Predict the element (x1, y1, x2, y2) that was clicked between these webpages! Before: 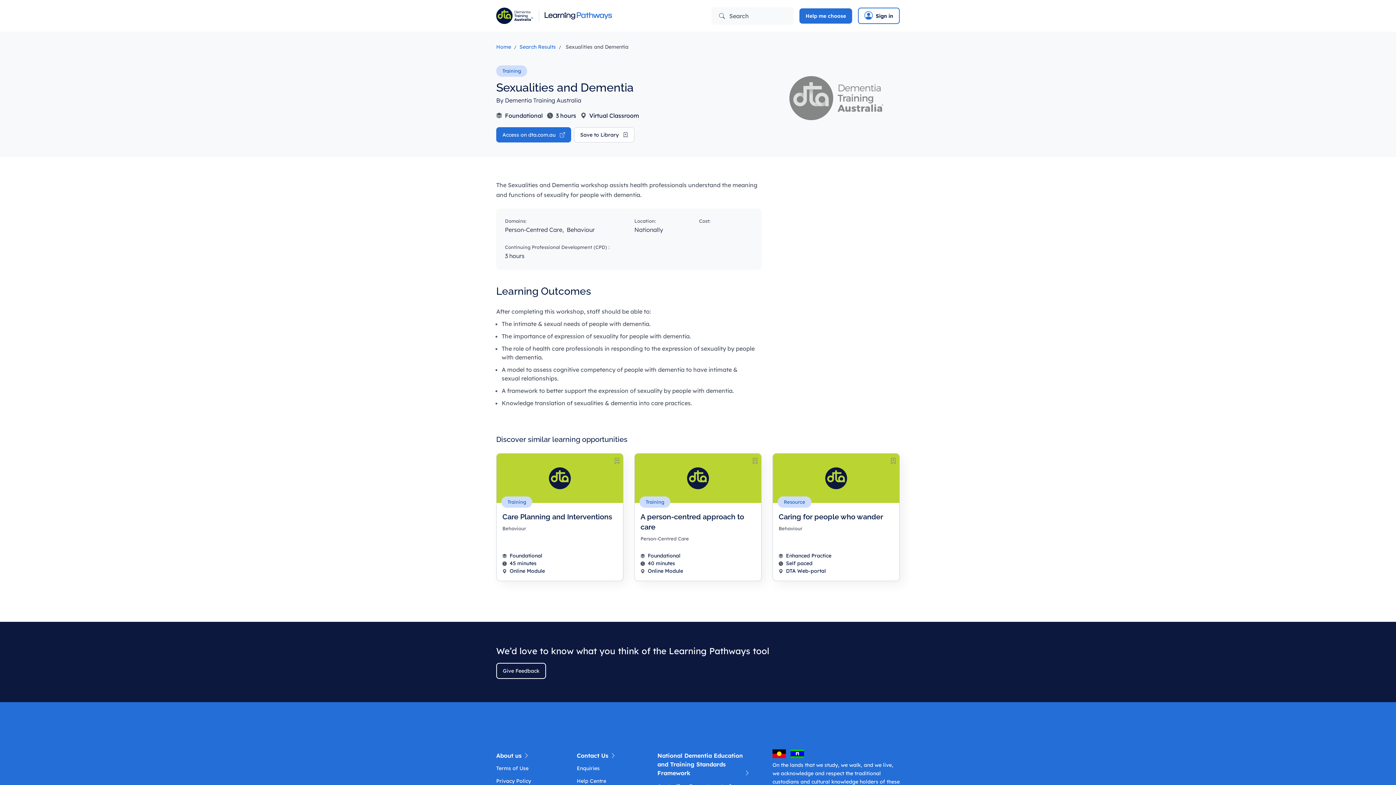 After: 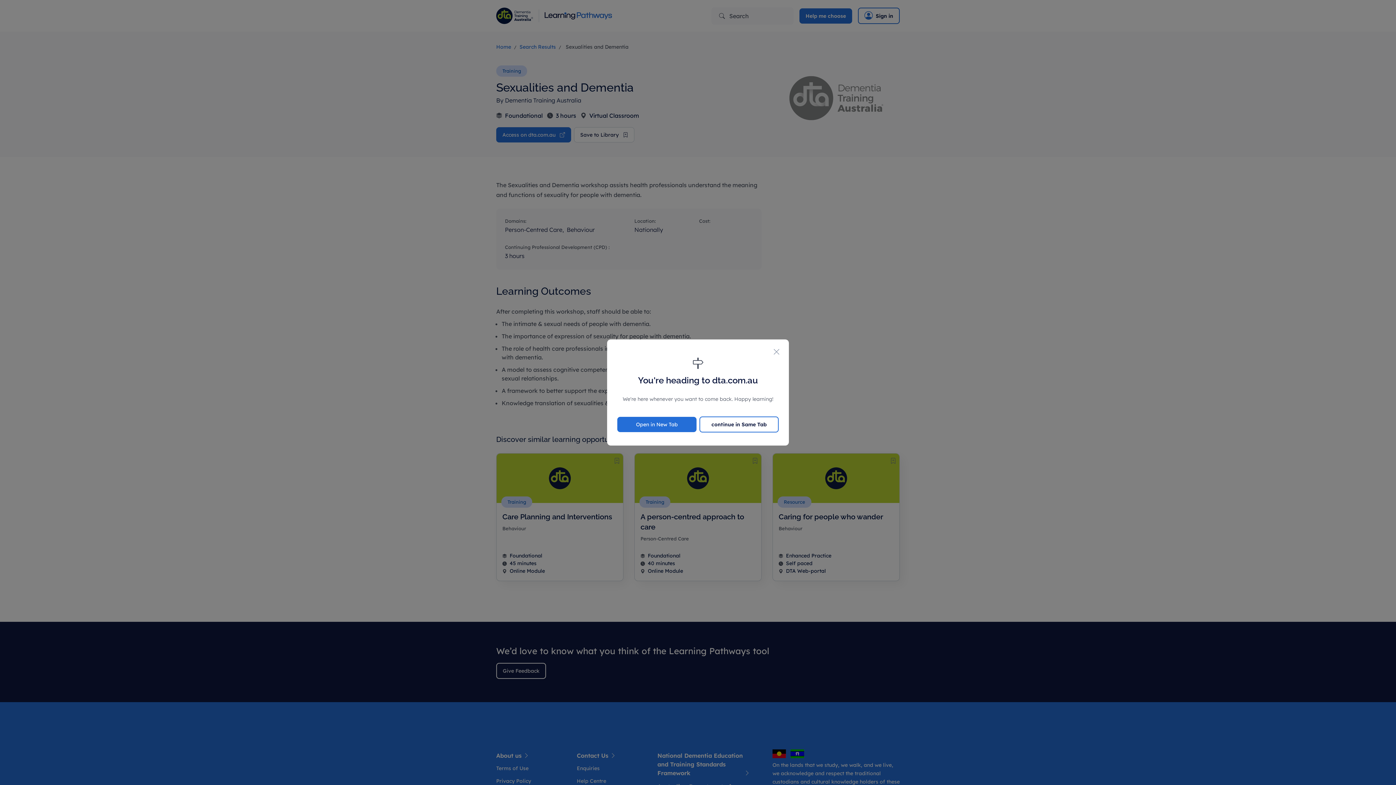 Action: label: Access on dta.com.au  bbox: (496, 127, 571, 142)